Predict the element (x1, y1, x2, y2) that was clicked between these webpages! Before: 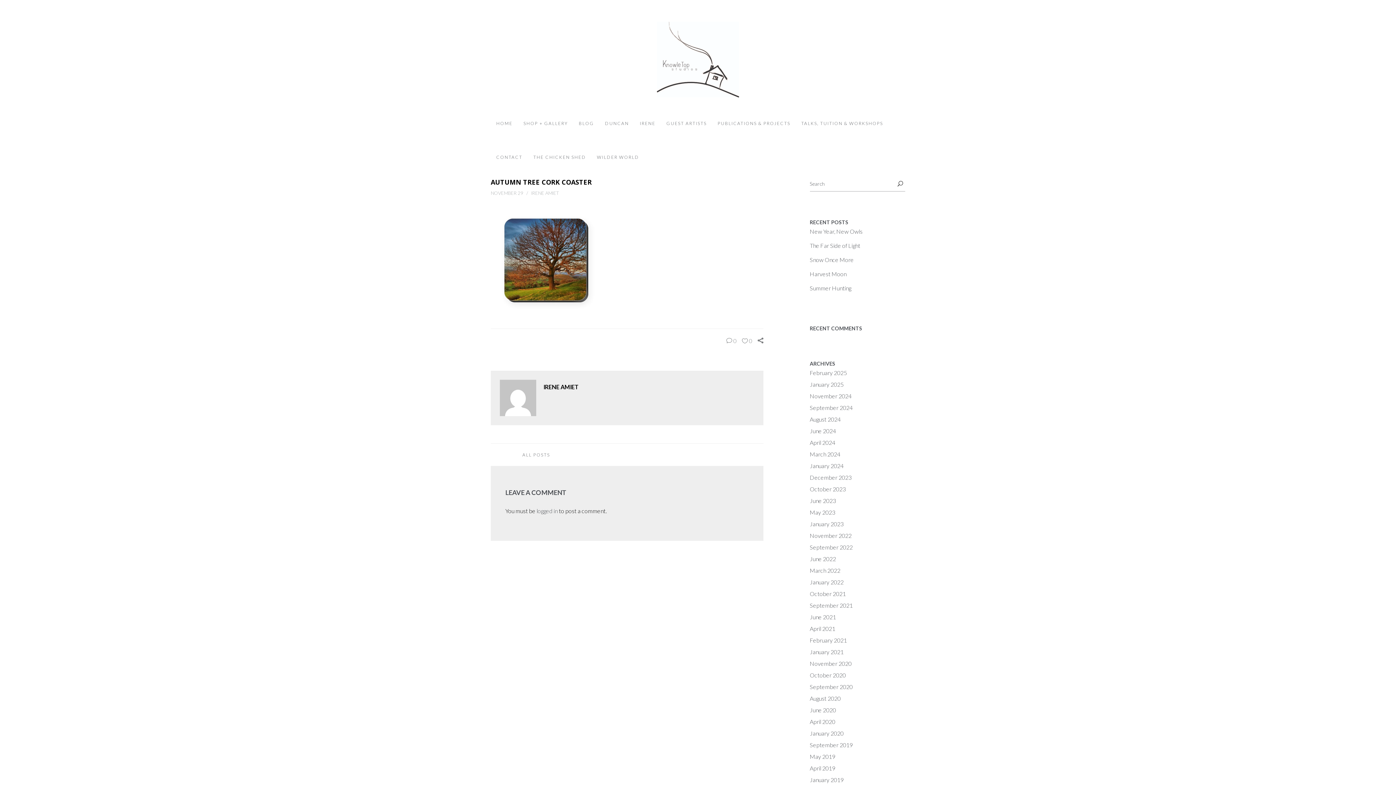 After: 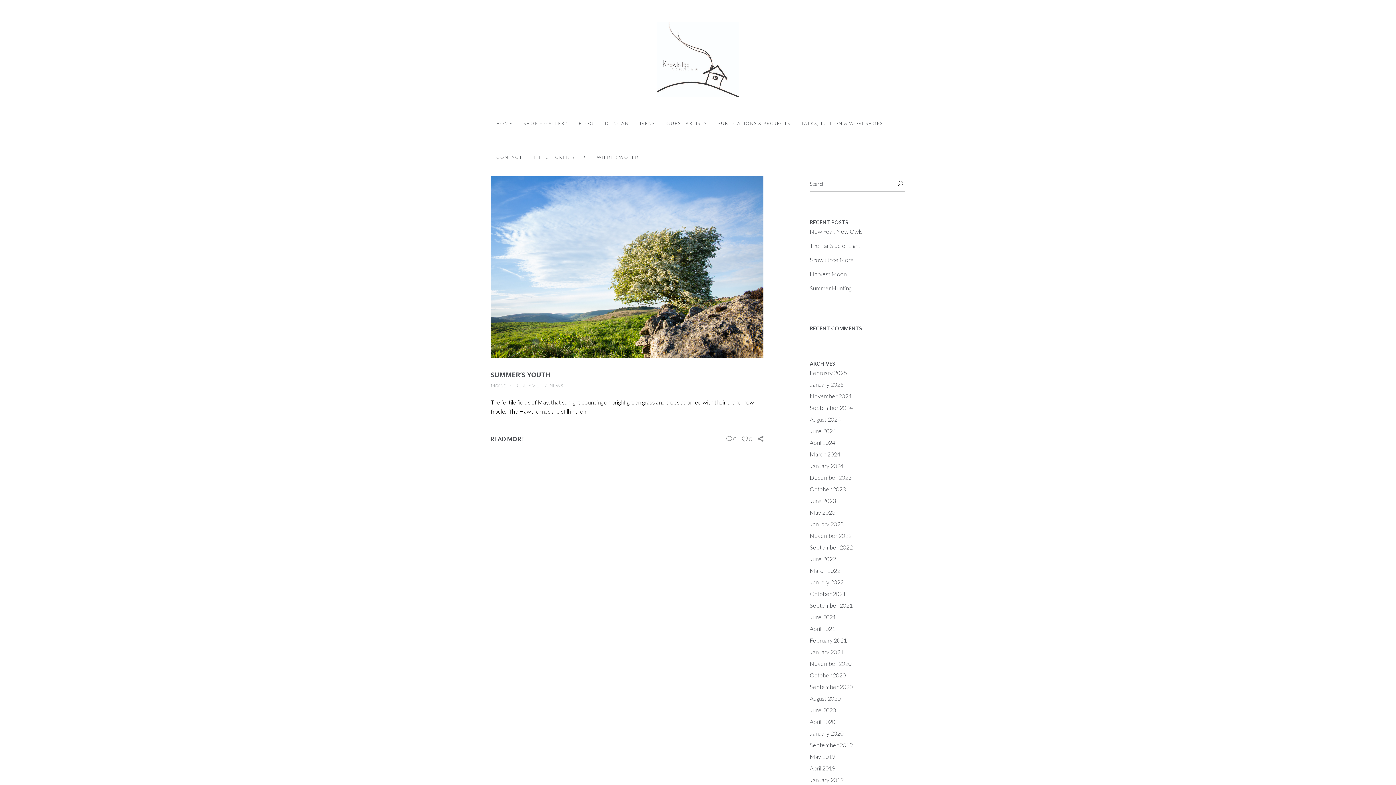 Action: label: May 2019 bbox: (810, 753, 835, 760)